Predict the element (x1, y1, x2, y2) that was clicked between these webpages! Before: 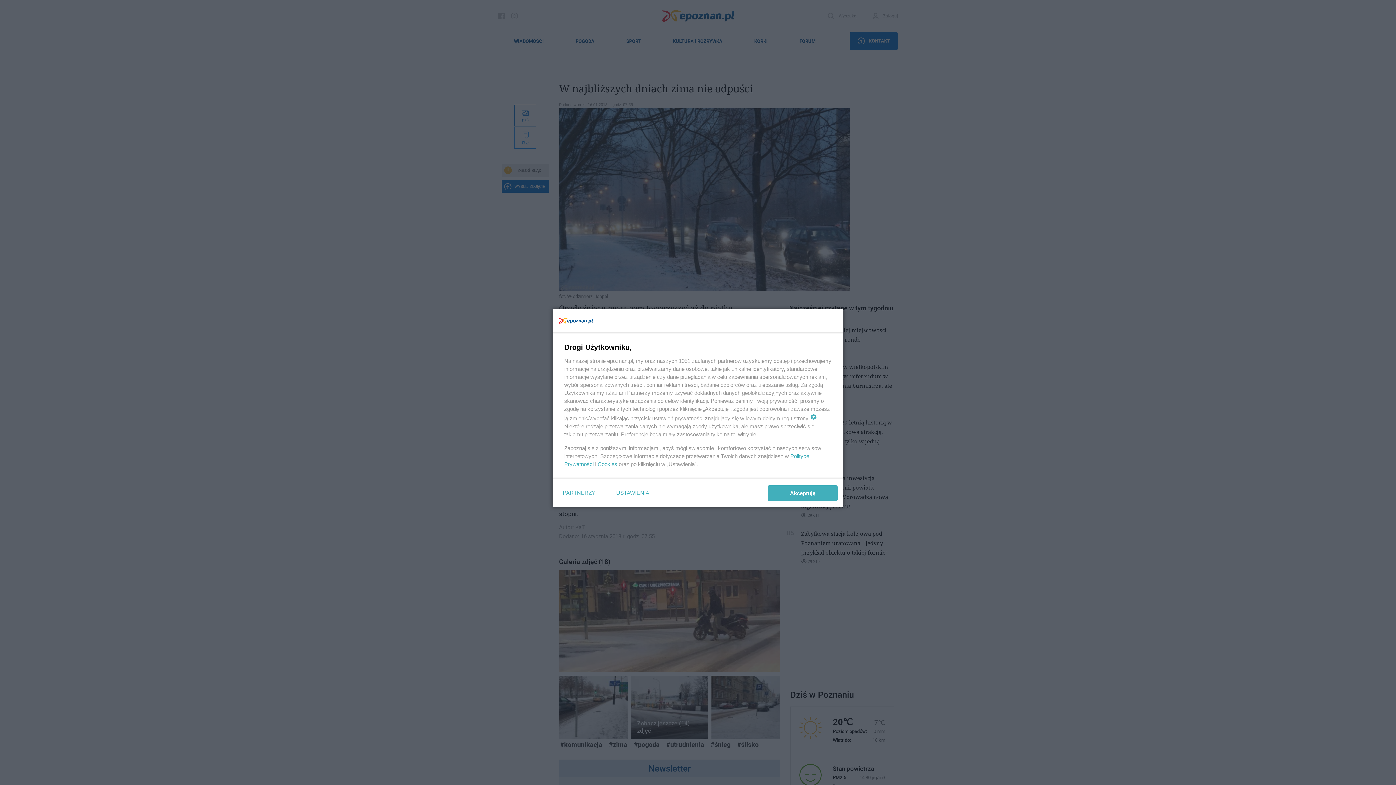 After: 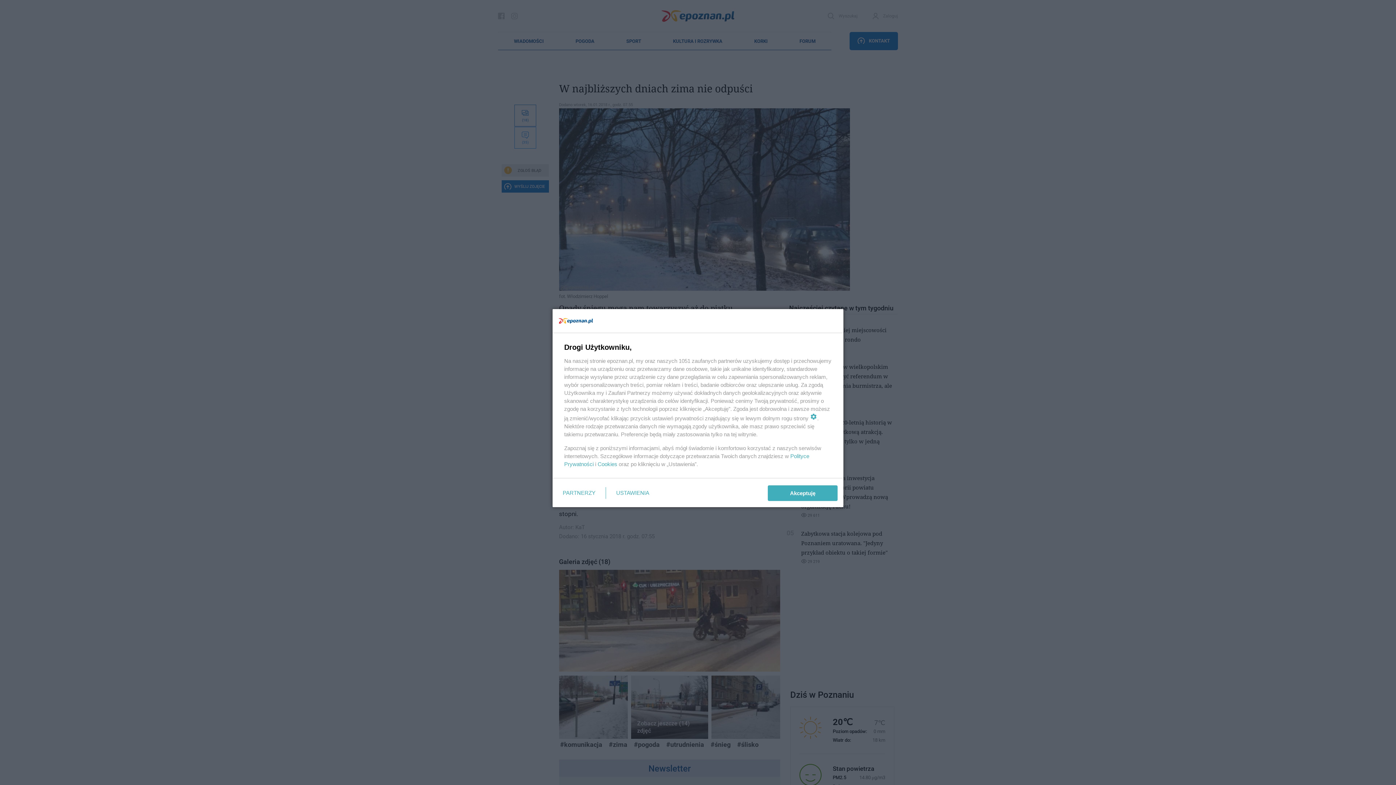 Action: bbox: (597, 461, 617, 467) label: Cookies